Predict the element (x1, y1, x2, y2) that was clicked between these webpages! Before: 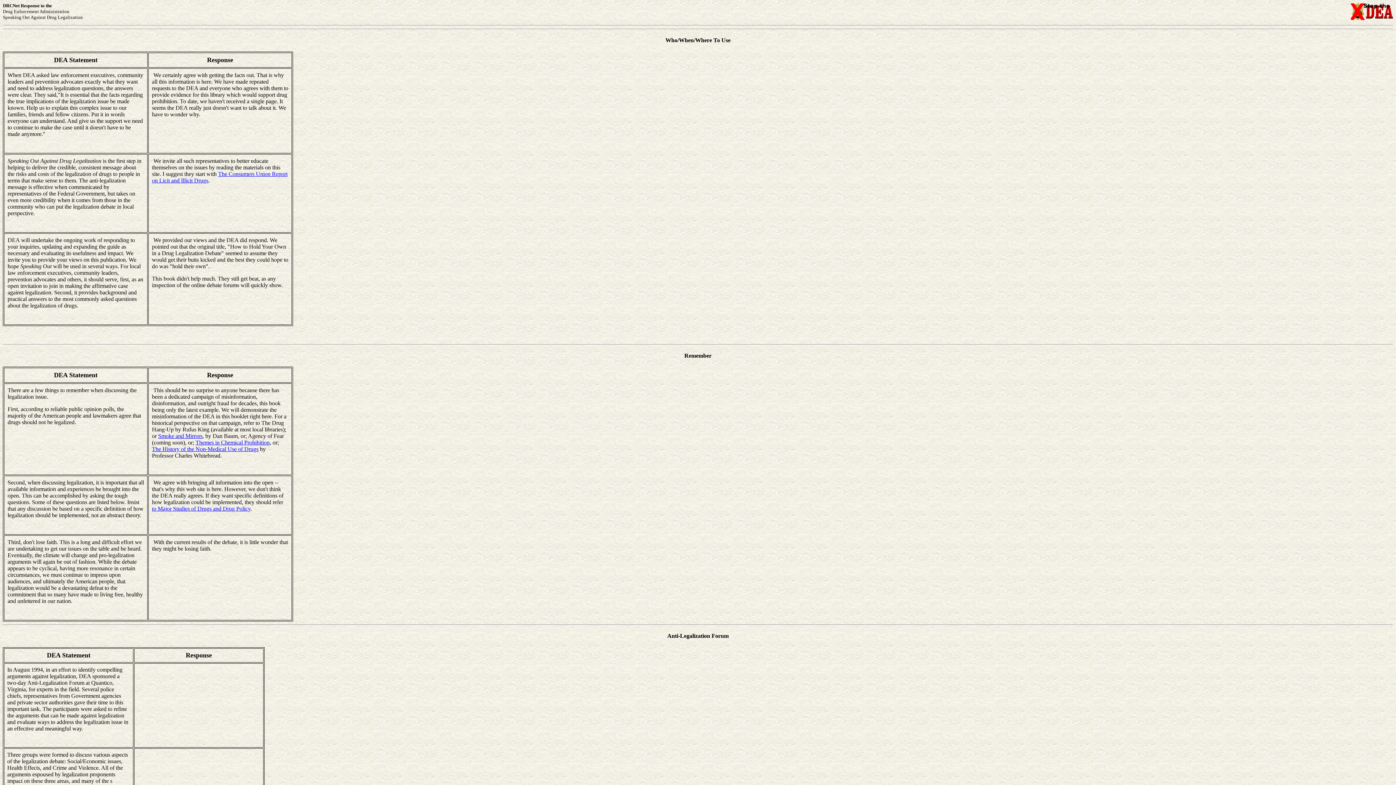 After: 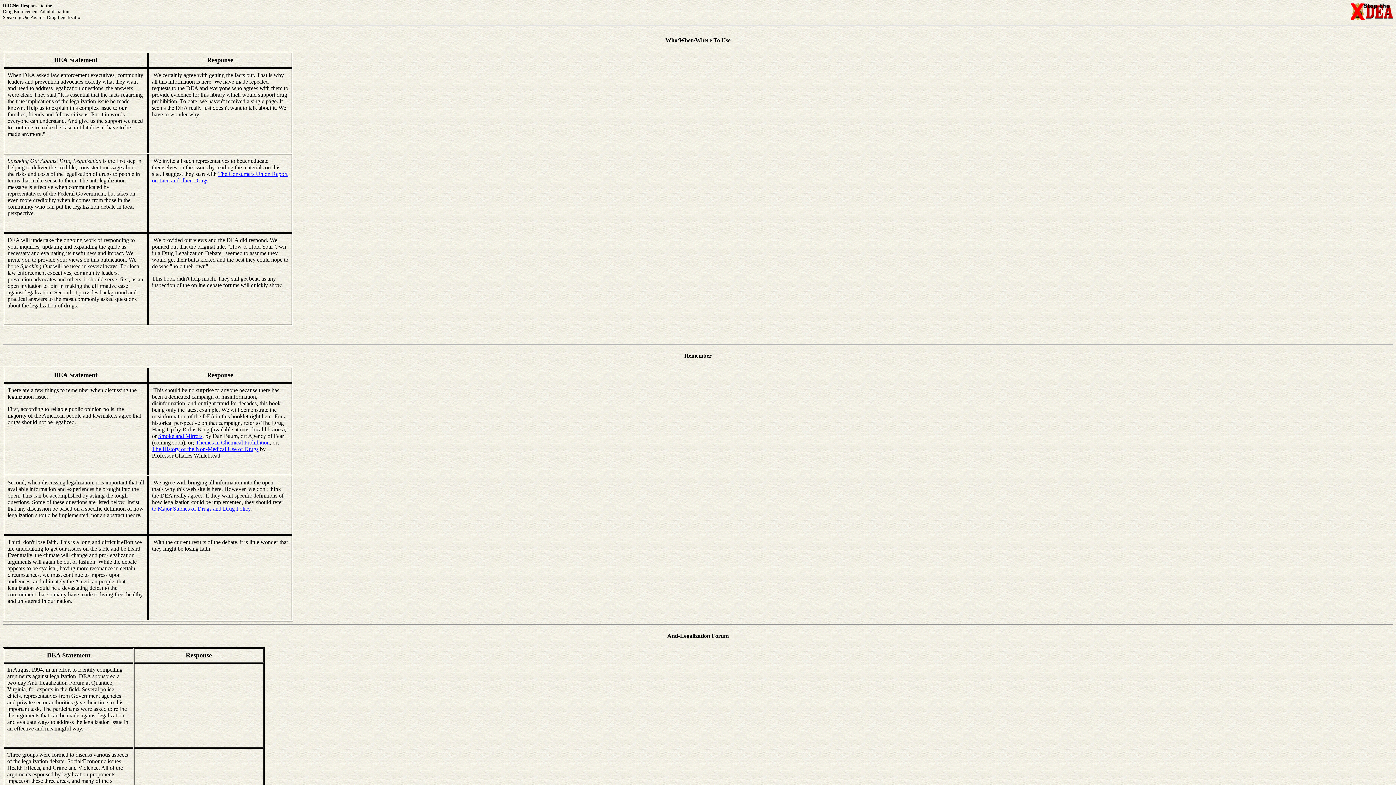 Action: bbox: (684, 352, 711, 358) label: Remember